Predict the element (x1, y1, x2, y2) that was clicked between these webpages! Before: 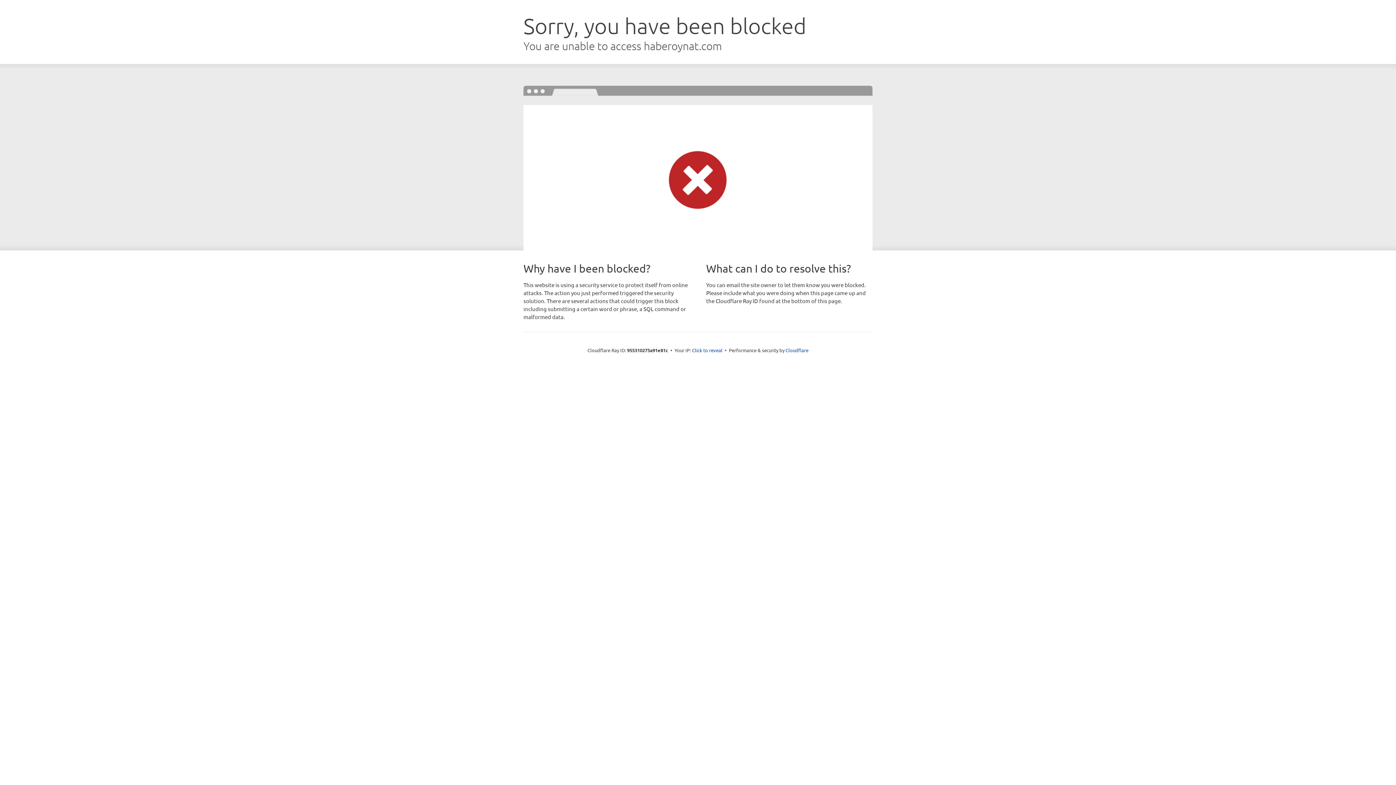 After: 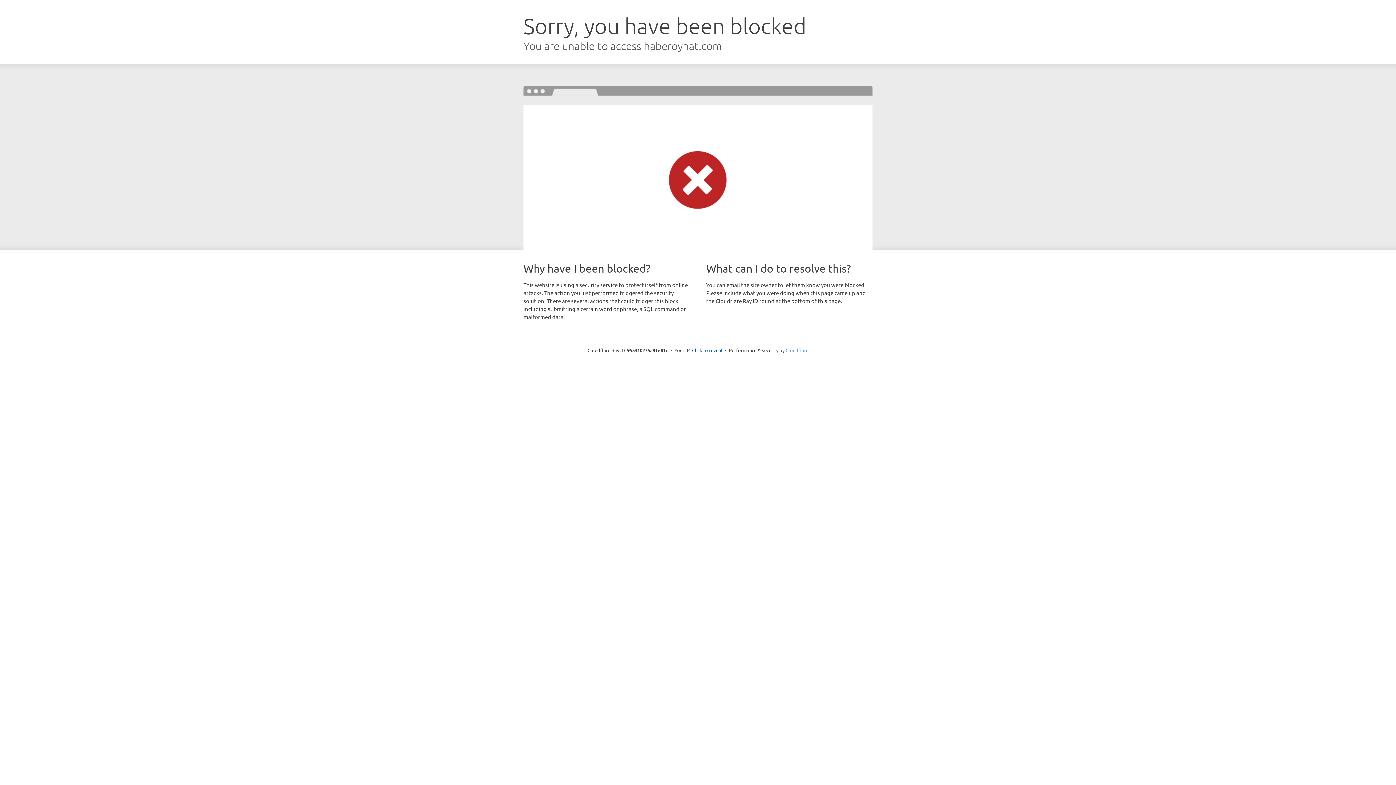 Action: label: Cloudflare bbox: (785, 347, 808, 353)